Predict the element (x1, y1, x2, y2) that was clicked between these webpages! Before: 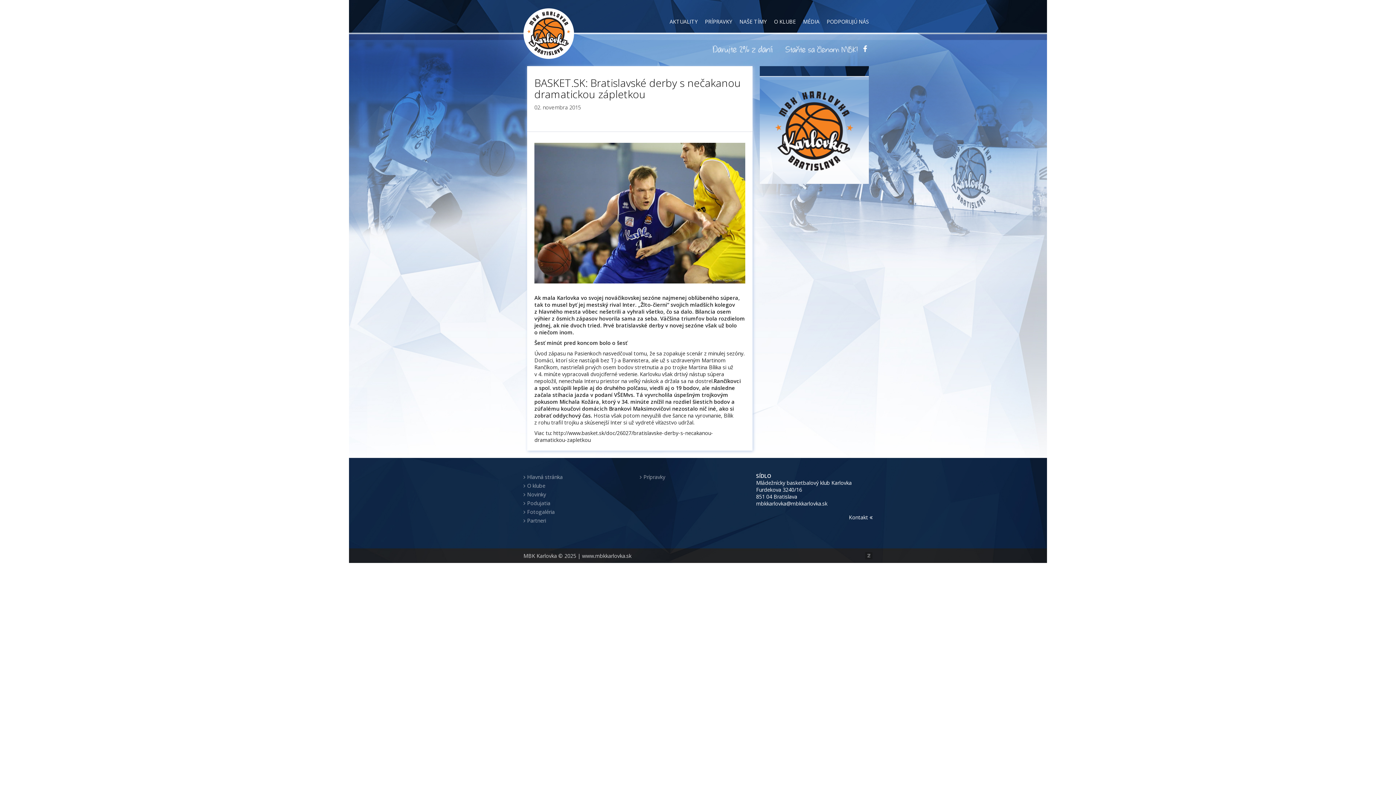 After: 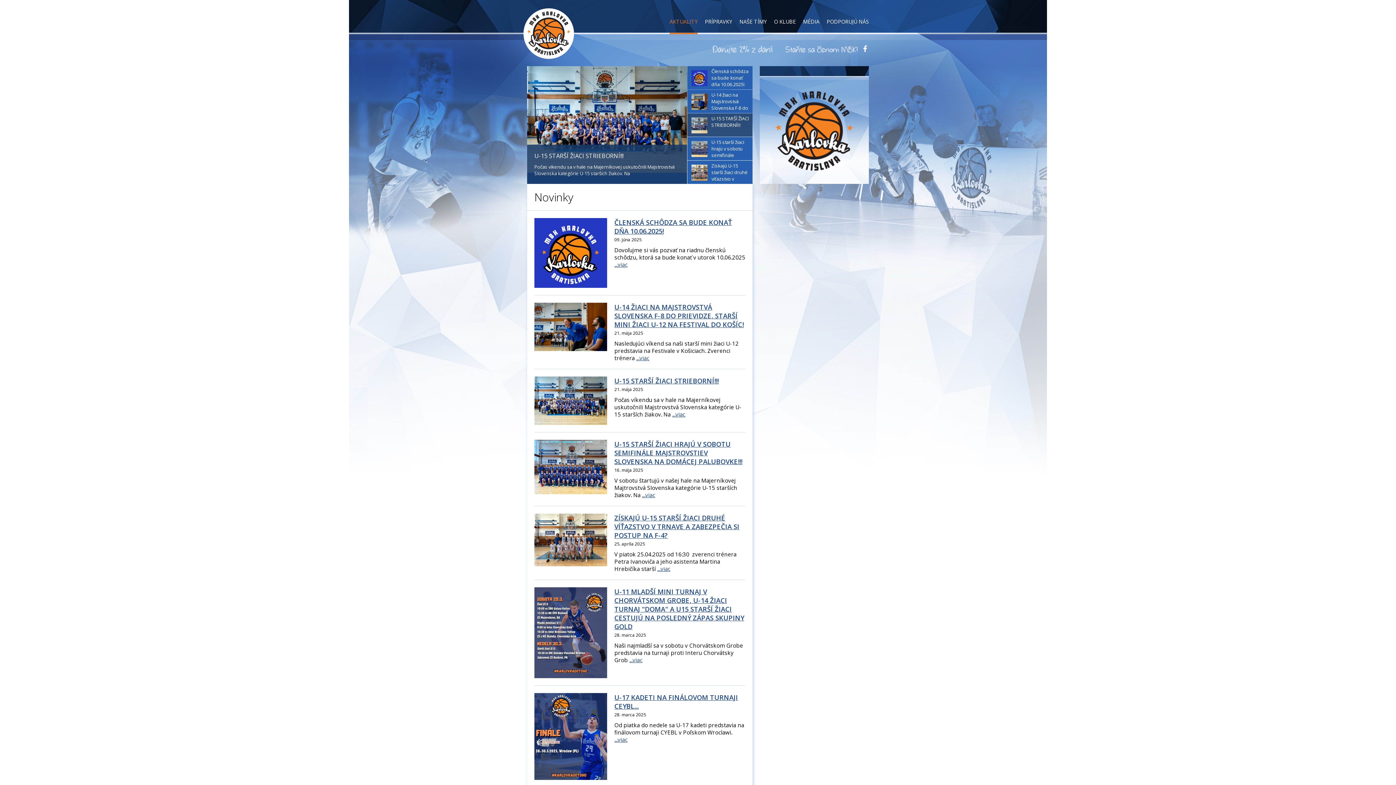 Action: bbox: (527, 490, 546, 498) label: Novinky